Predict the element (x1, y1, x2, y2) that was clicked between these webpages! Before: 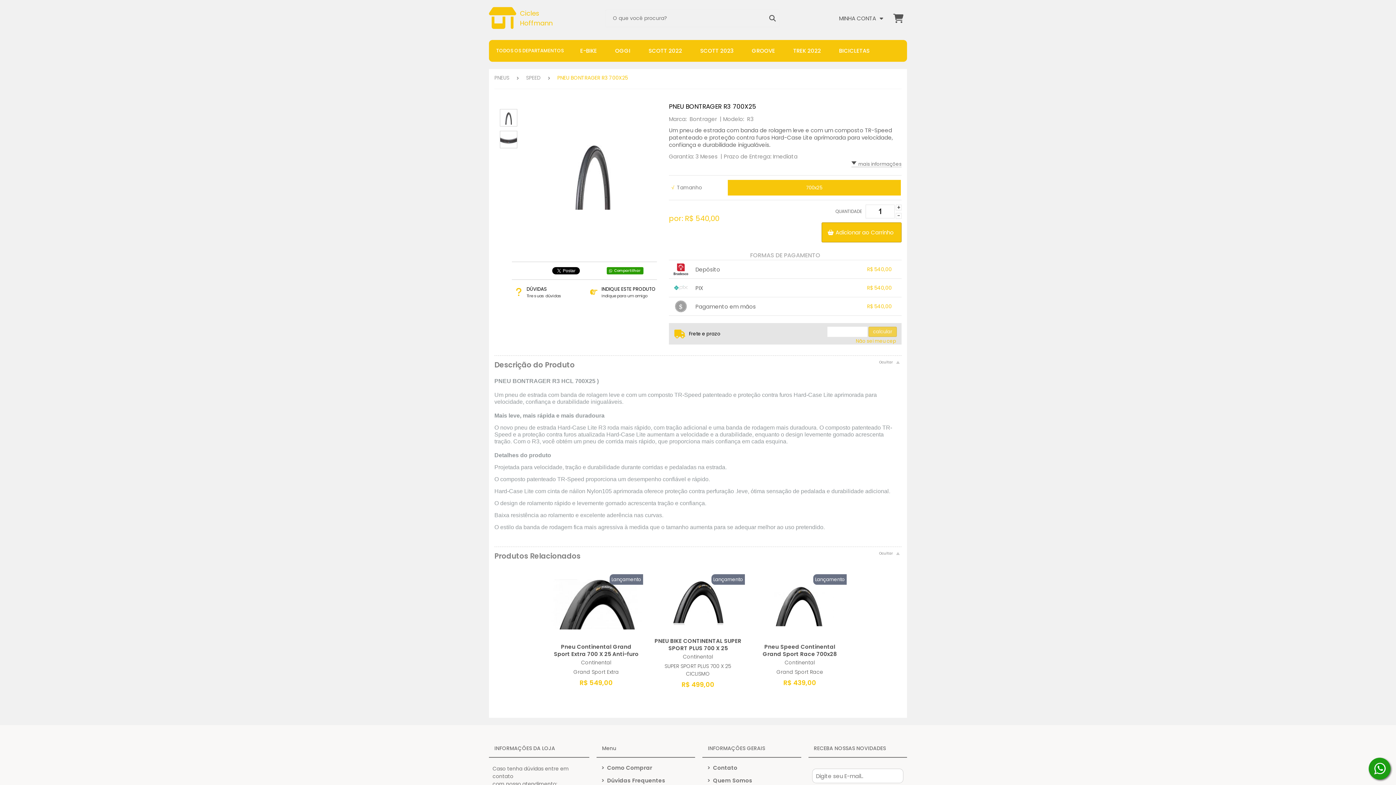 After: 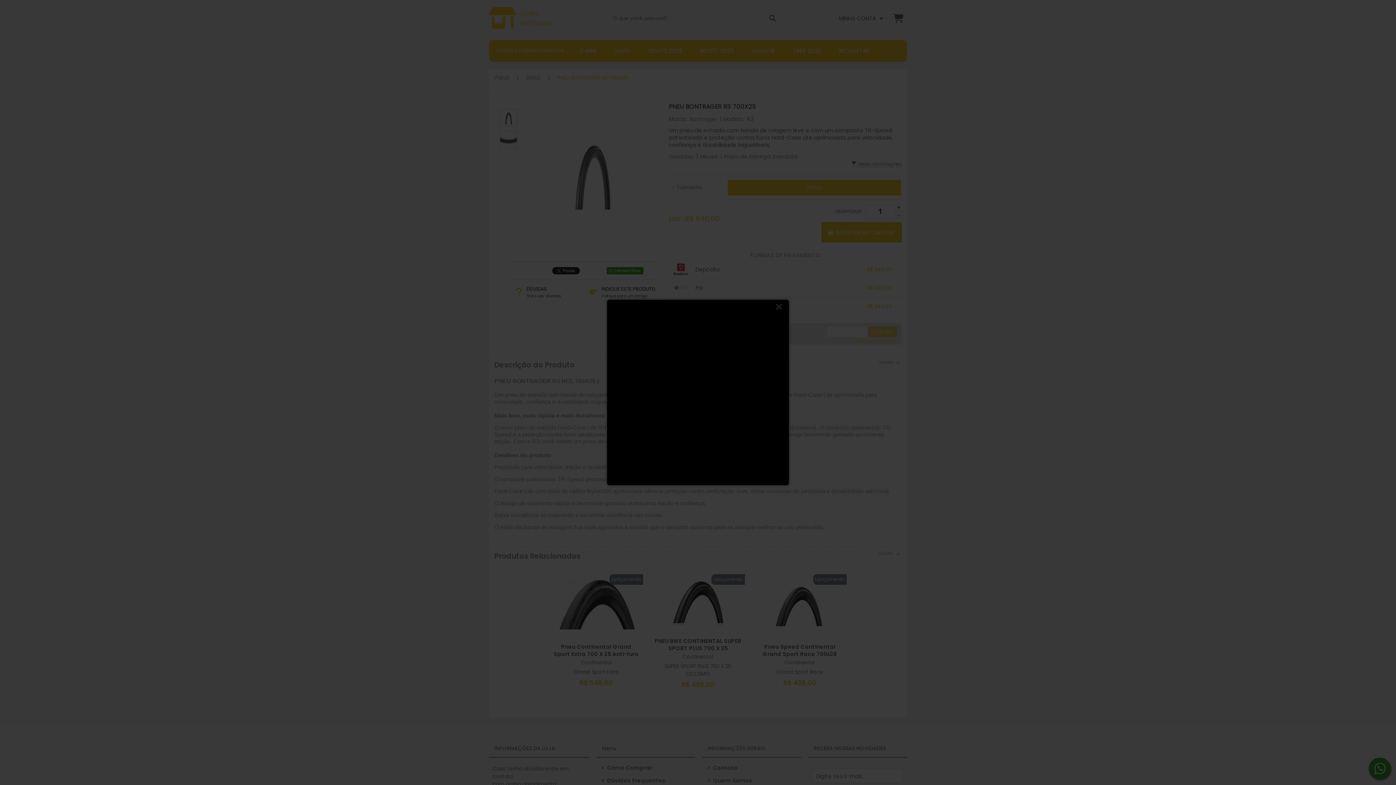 Action: bbox: (526, 293, 561, 299) label: Tire suas dúvidas